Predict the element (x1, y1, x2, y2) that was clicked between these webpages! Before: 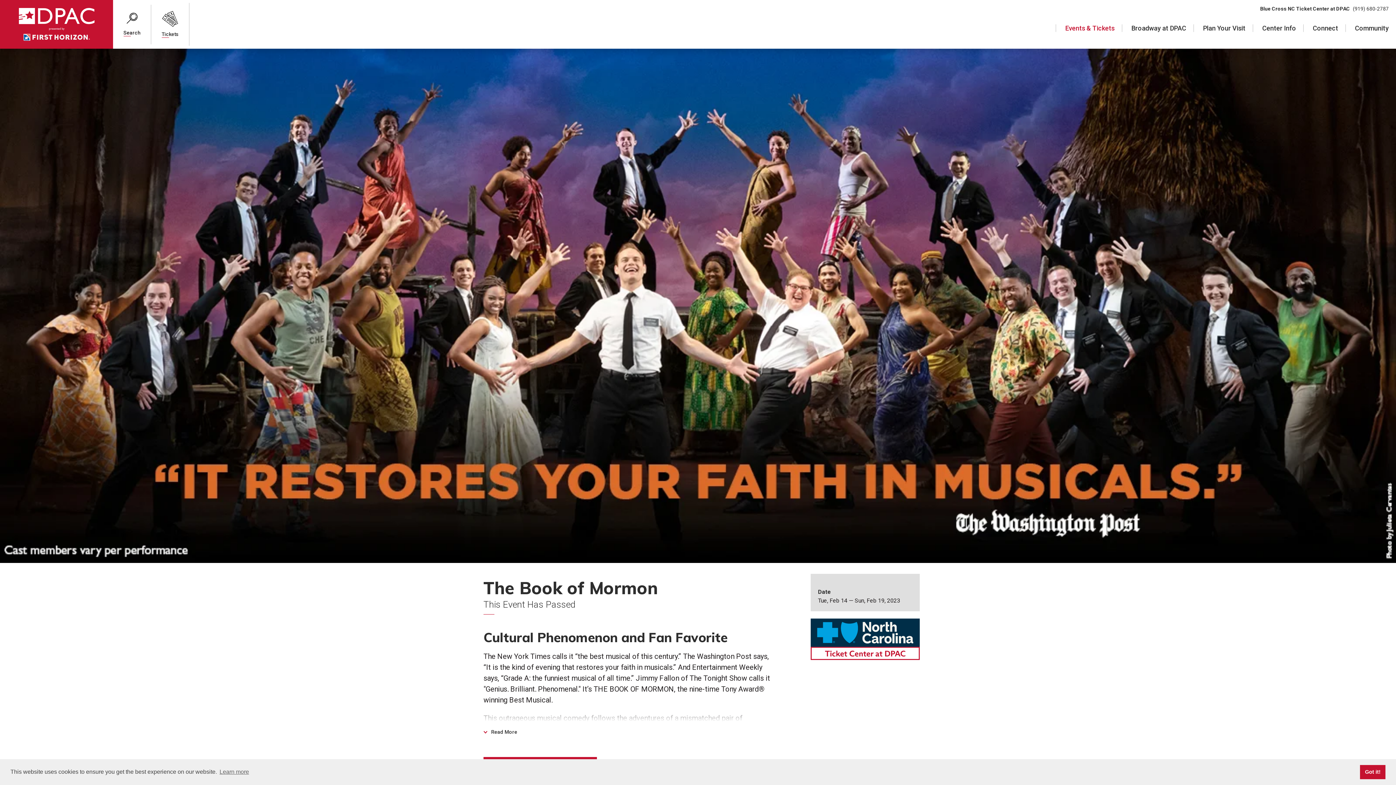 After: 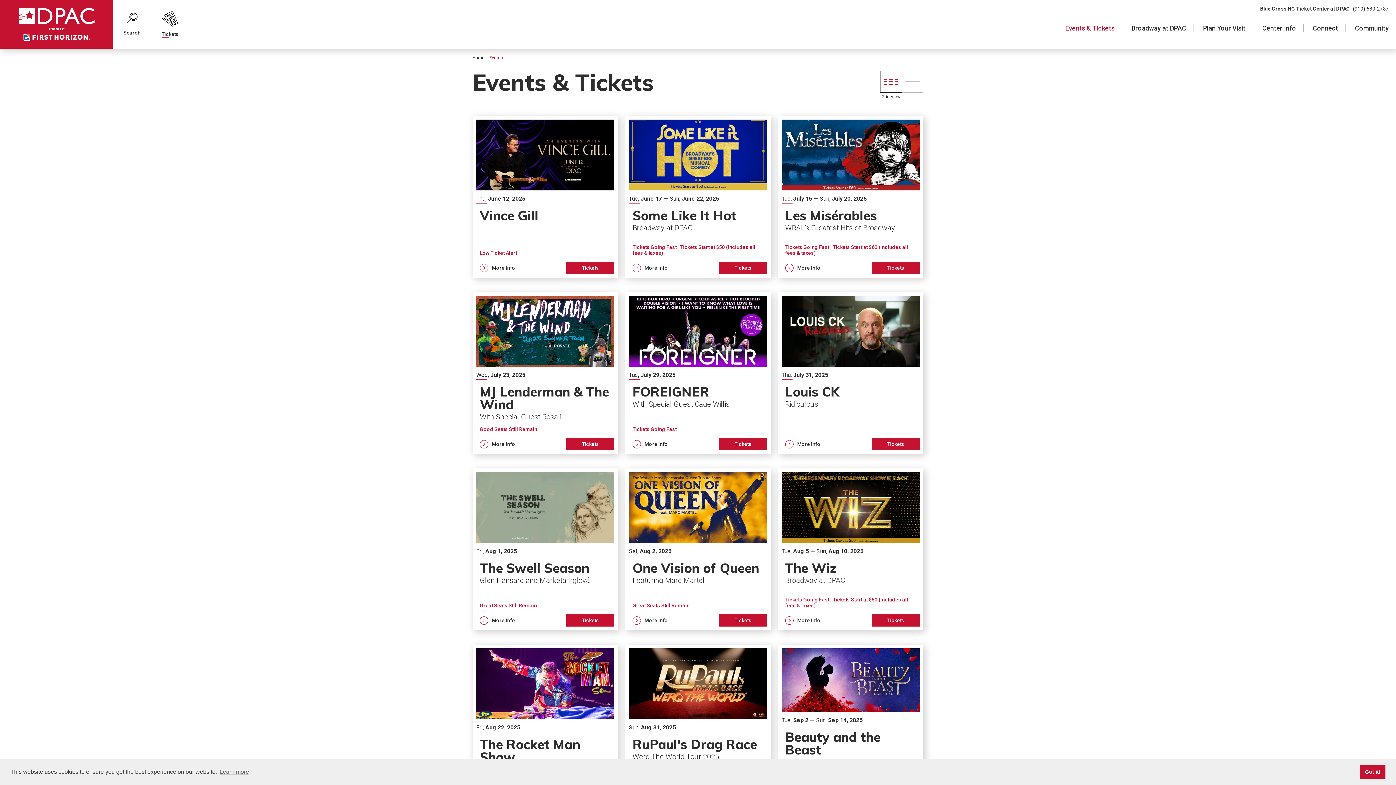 Action: bbox: (151, 2, 189, 45) label: Tickets